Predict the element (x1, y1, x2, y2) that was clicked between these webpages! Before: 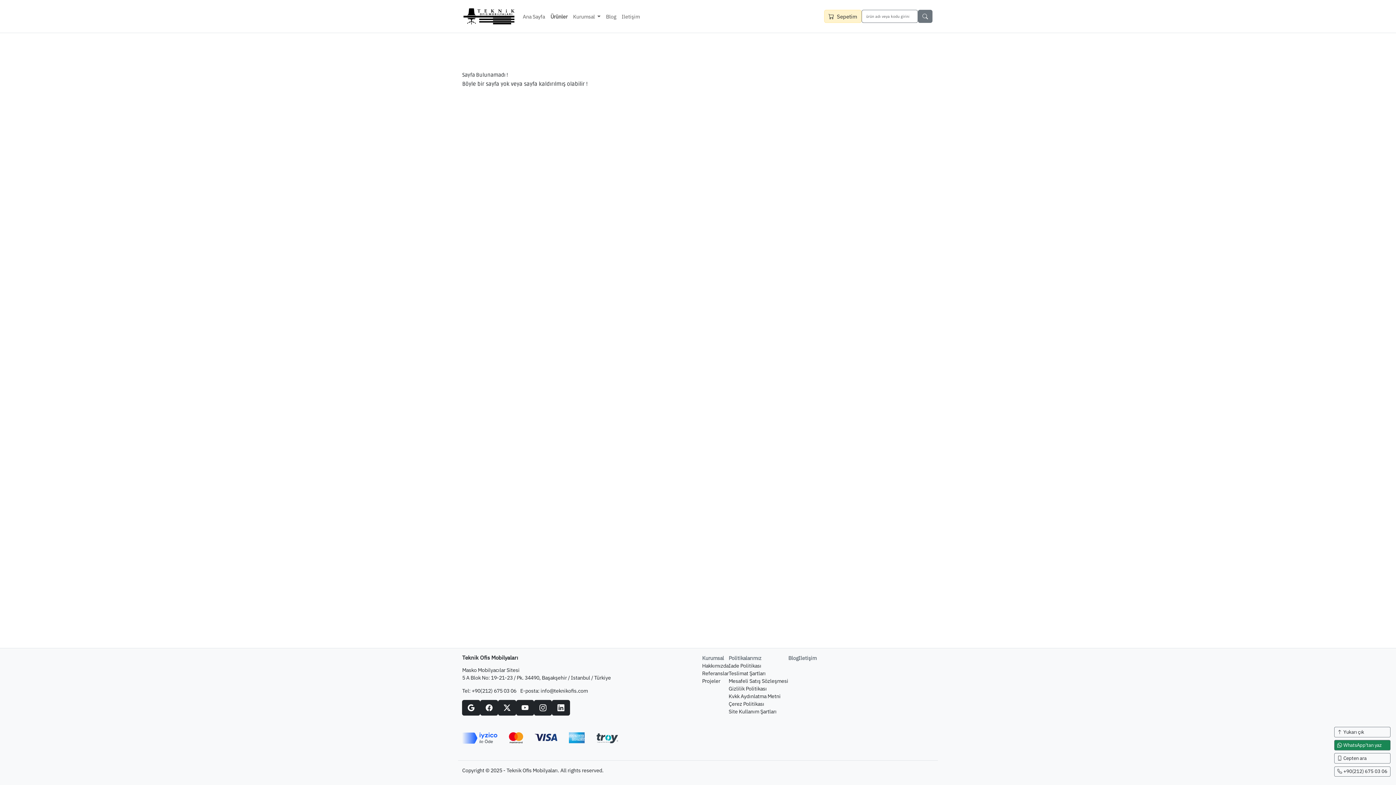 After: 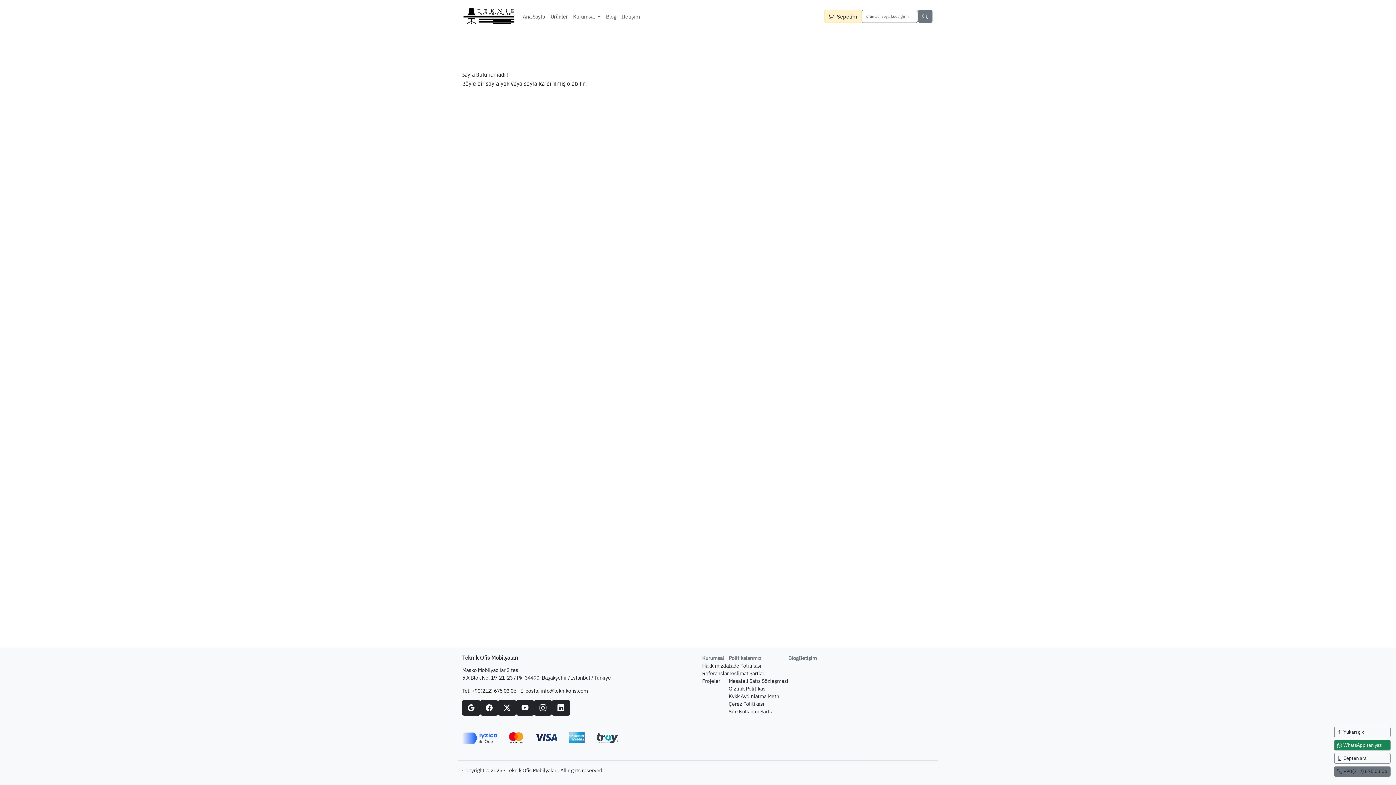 Action: label: +90(212) 675 03 06 bbox: (1334, 766, 1390, 777)